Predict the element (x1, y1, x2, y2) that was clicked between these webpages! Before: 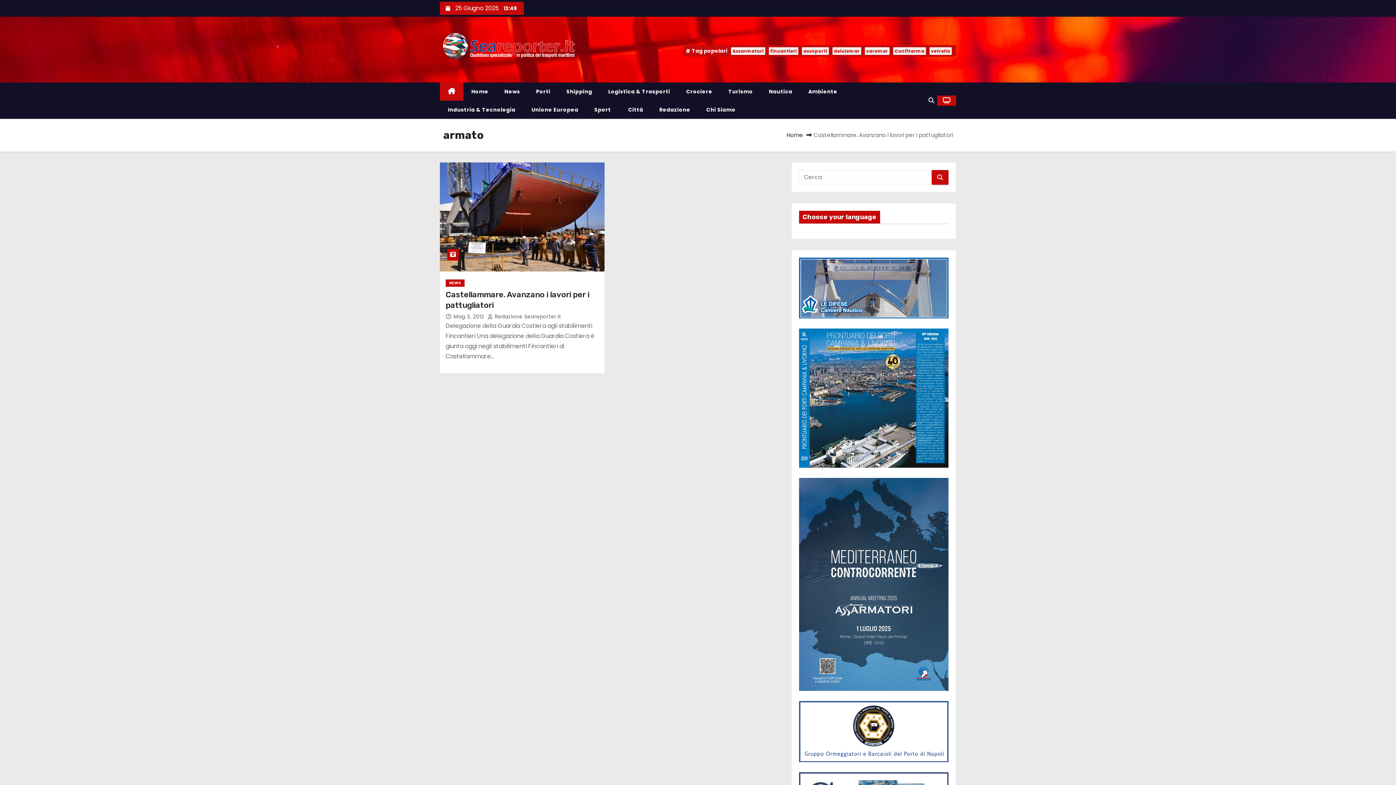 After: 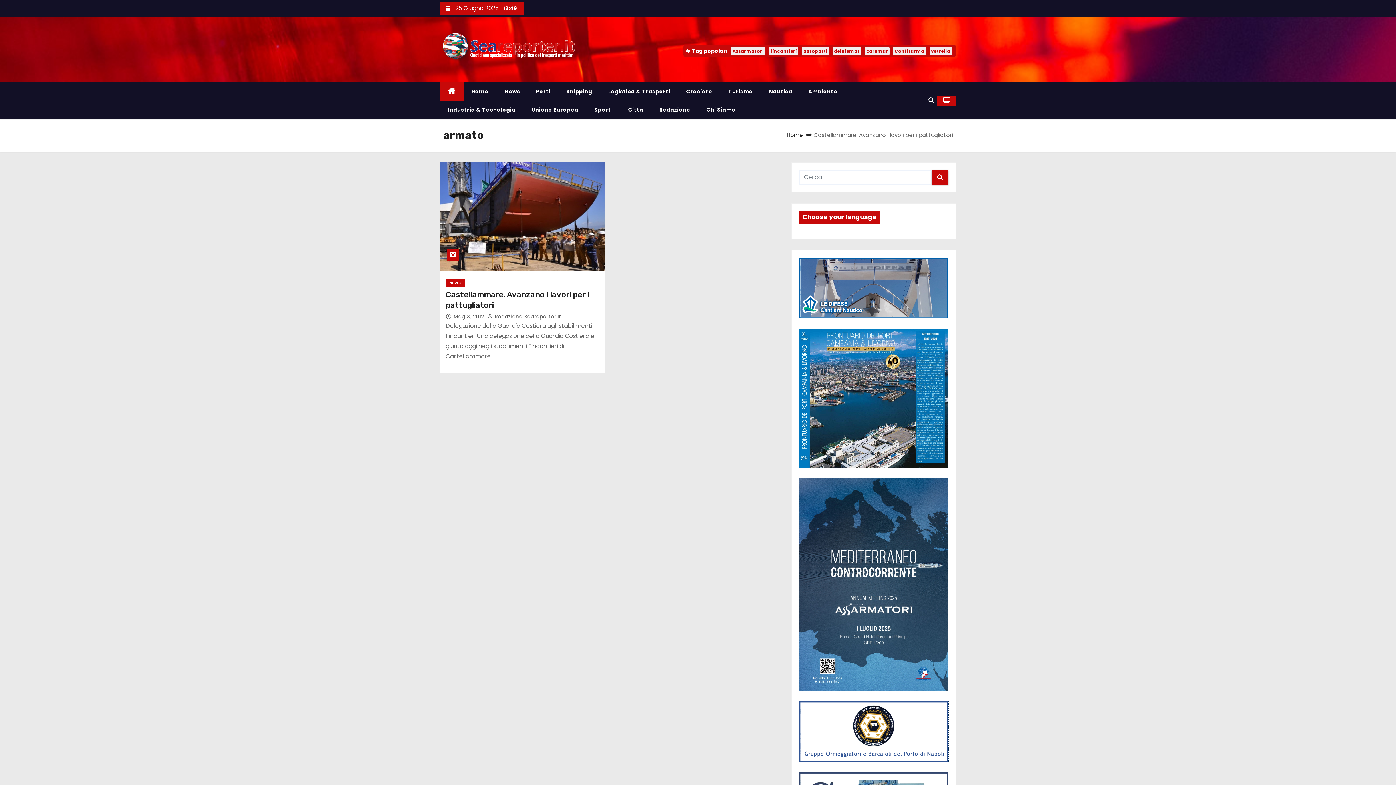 Action: bbox: (799, 727, 948, 735)